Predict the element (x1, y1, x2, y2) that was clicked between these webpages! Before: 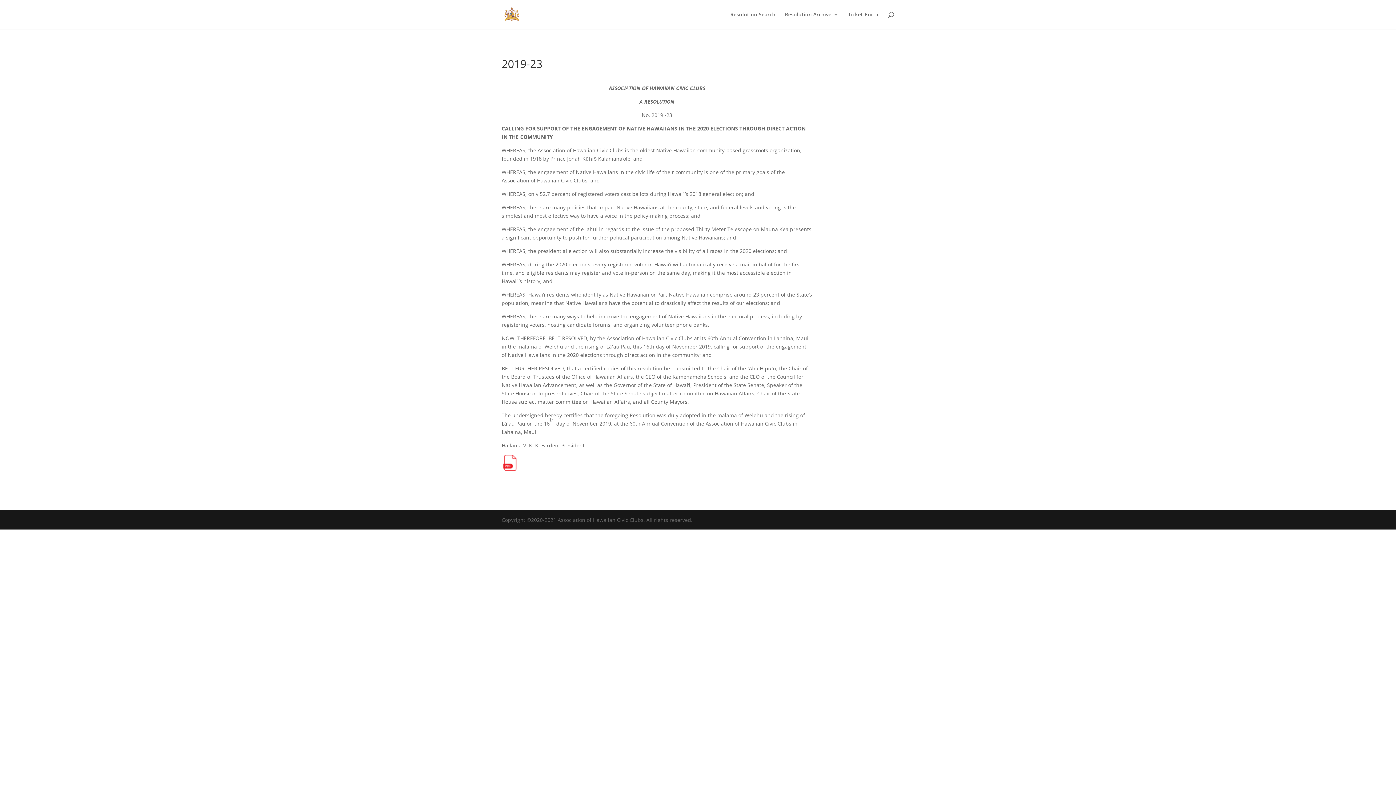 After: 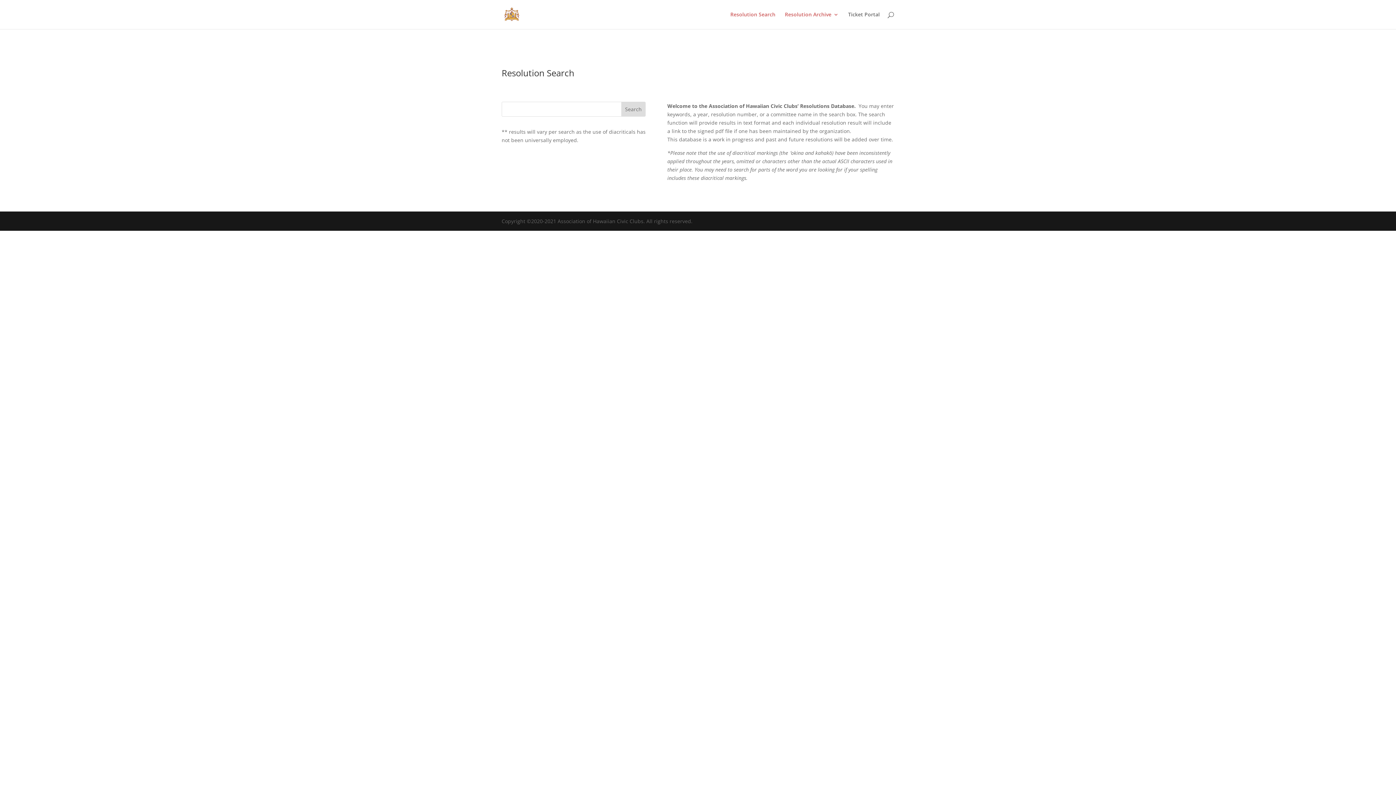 Action: bbox: (503, 10, 520, 17)